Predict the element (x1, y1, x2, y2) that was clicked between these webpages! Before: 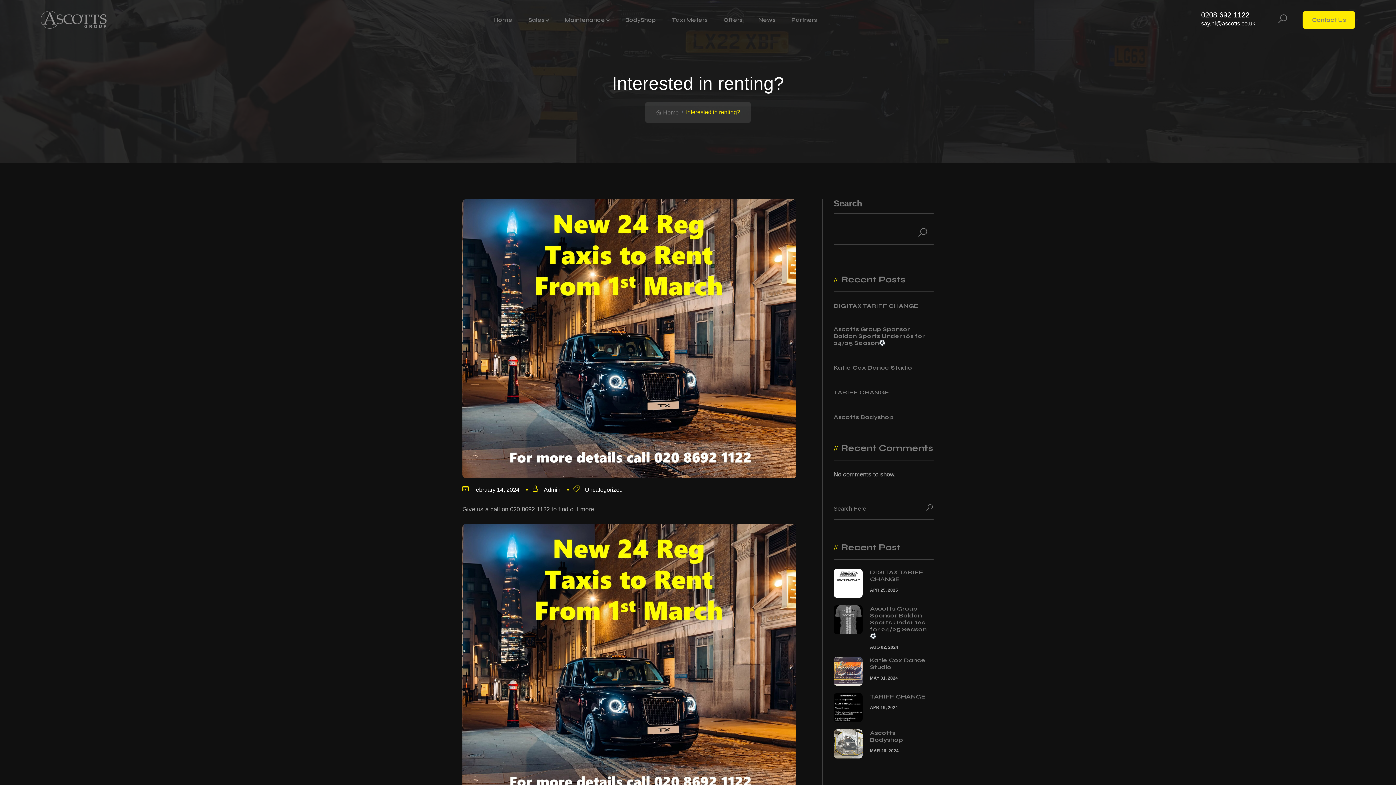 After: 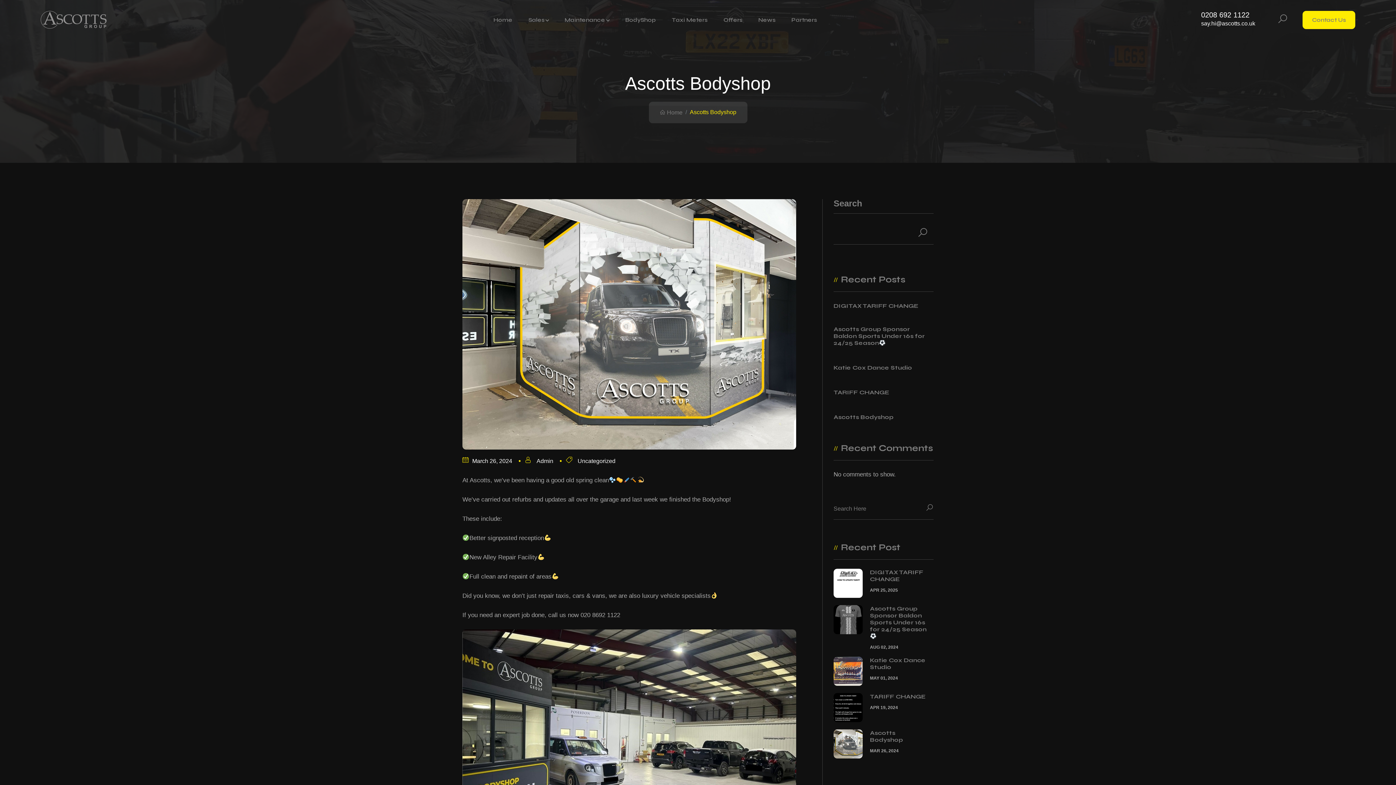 Action: label: Ascotts Bodyshop bbox: (870, 729, 928, 743)